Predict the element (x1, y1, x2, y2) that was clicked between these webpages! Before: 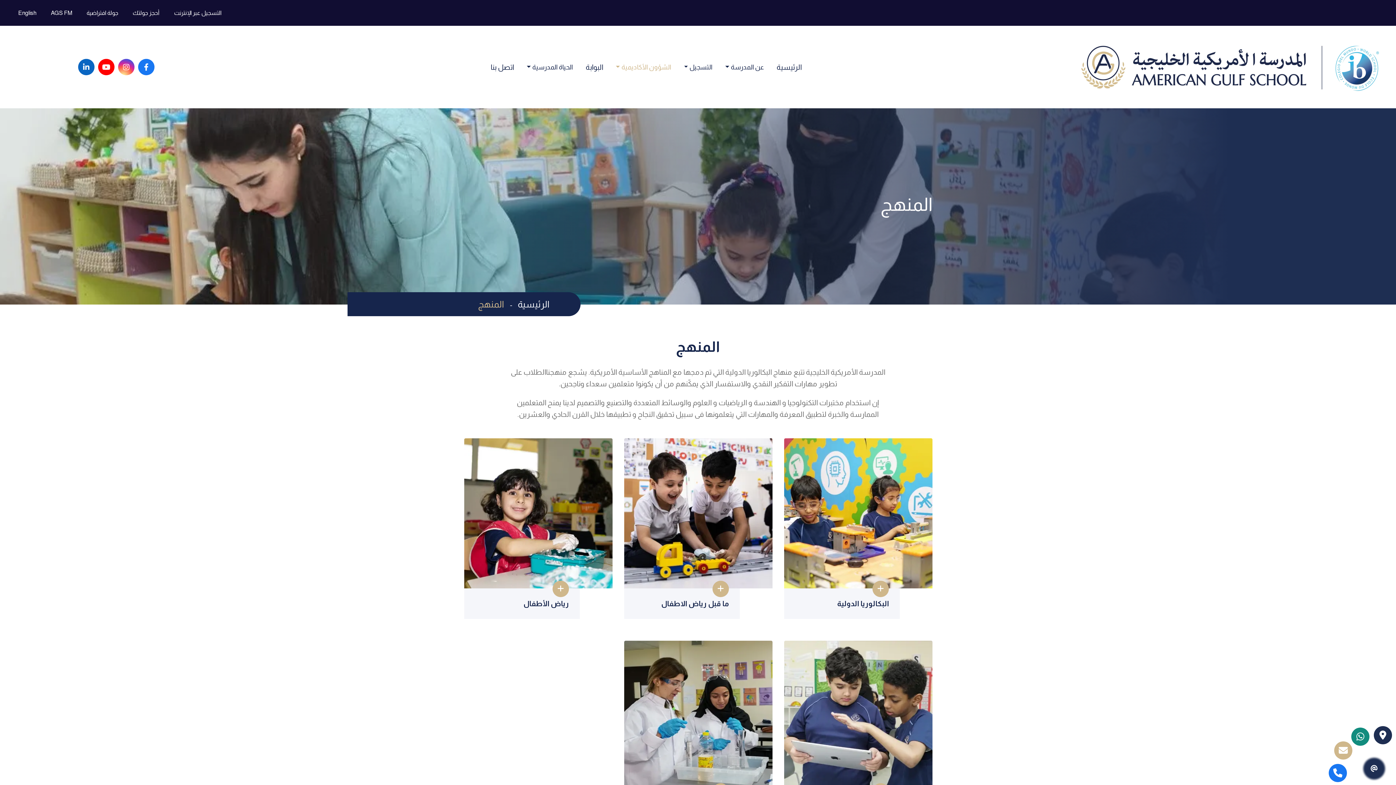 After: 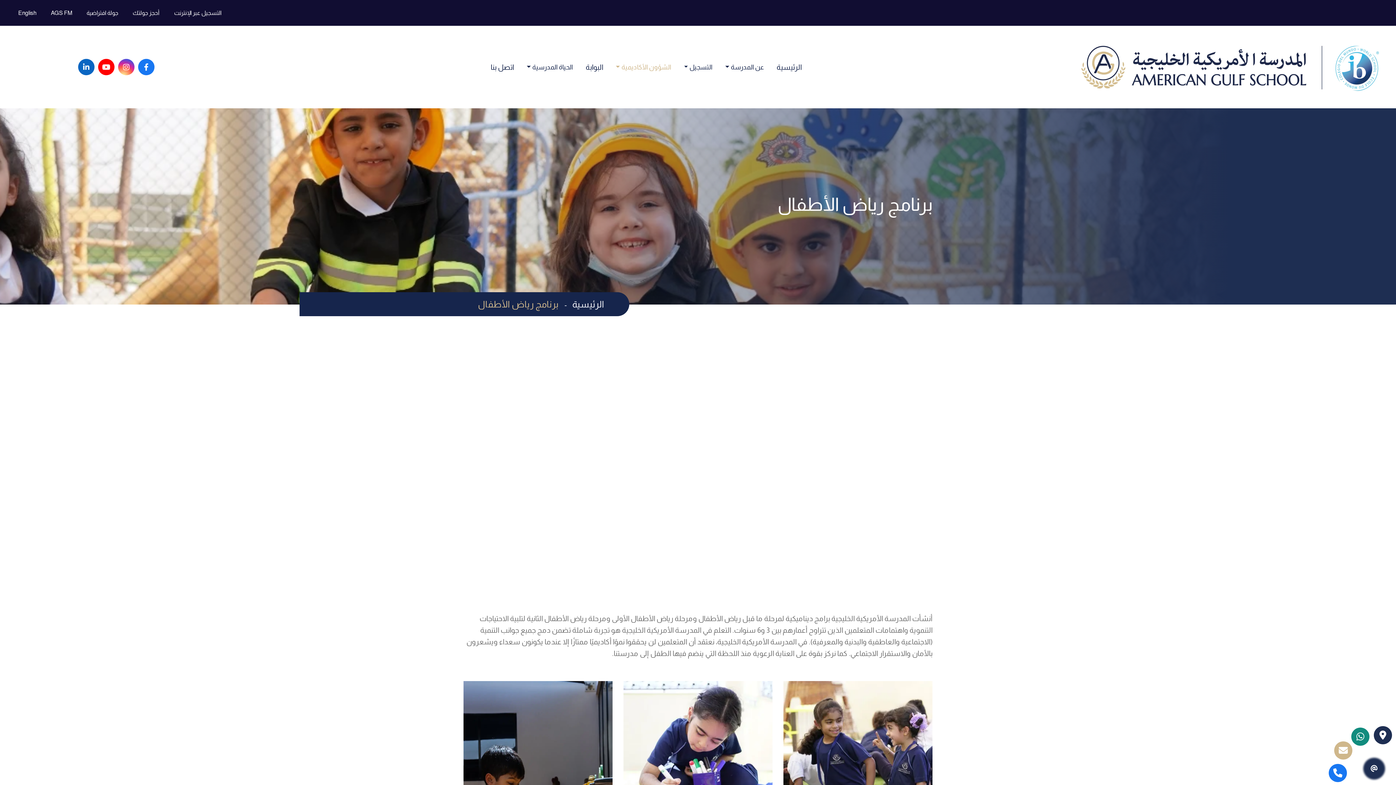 Action: bbox: (552, 581, 569, 597)